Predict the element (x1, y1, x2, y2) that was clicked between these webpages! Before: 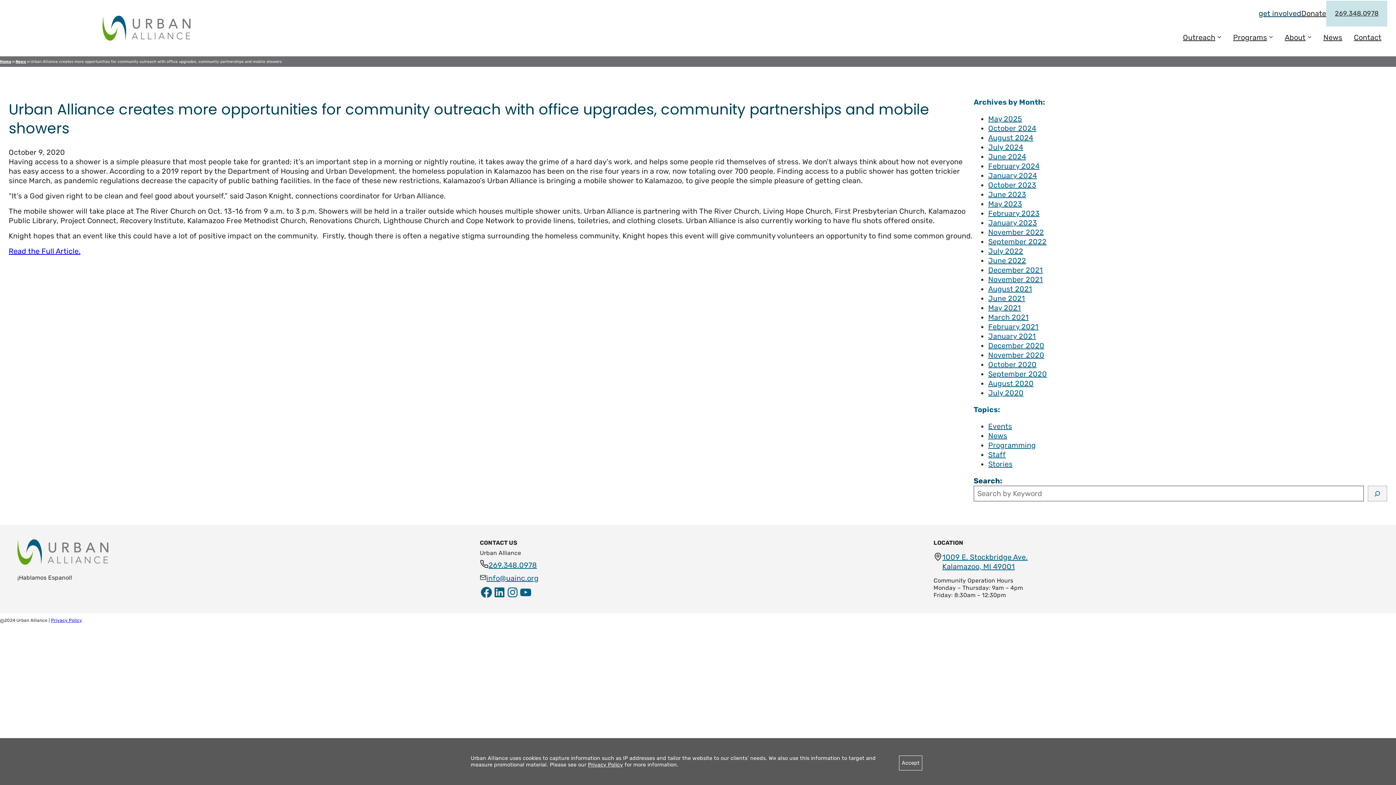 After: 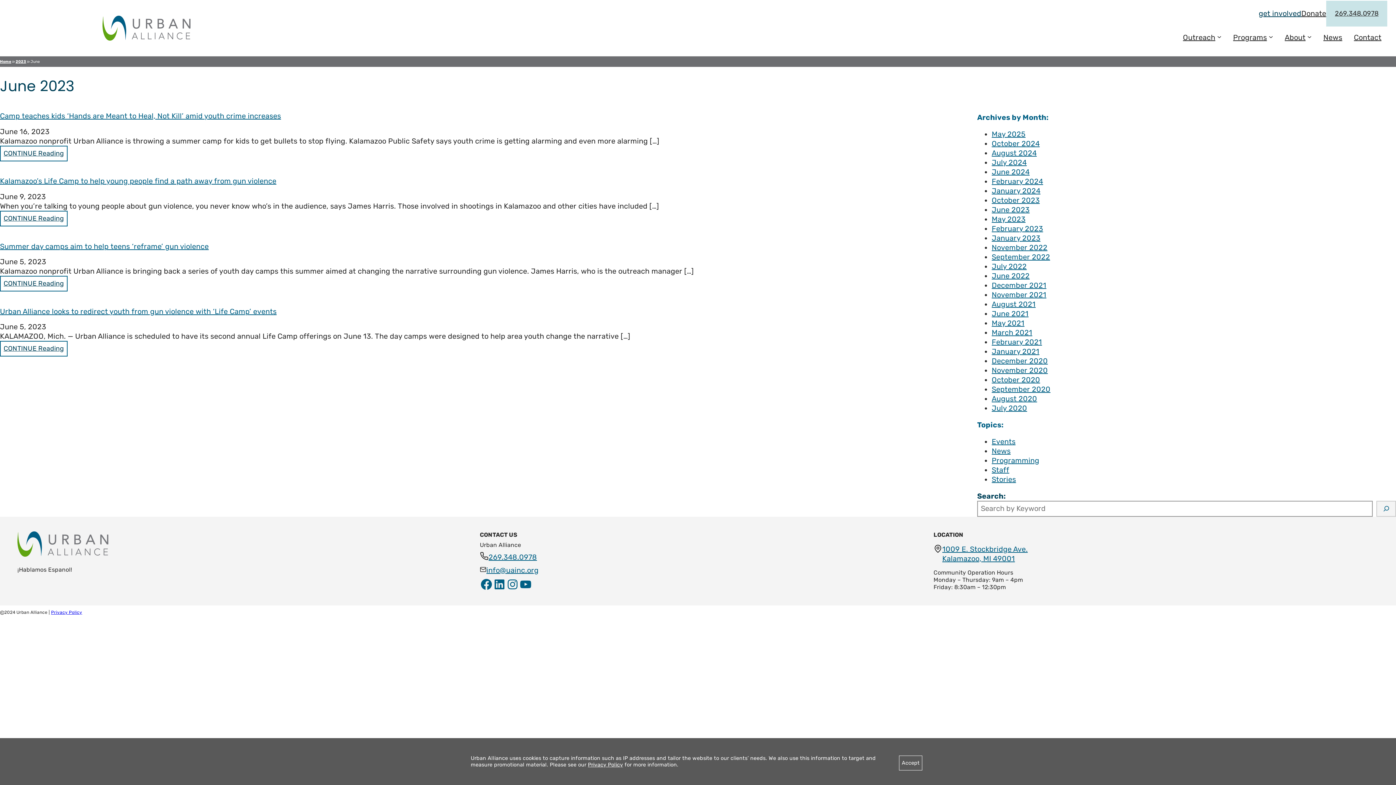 Action: label: June 2023 bbox: (988, 190, 1026, 198)